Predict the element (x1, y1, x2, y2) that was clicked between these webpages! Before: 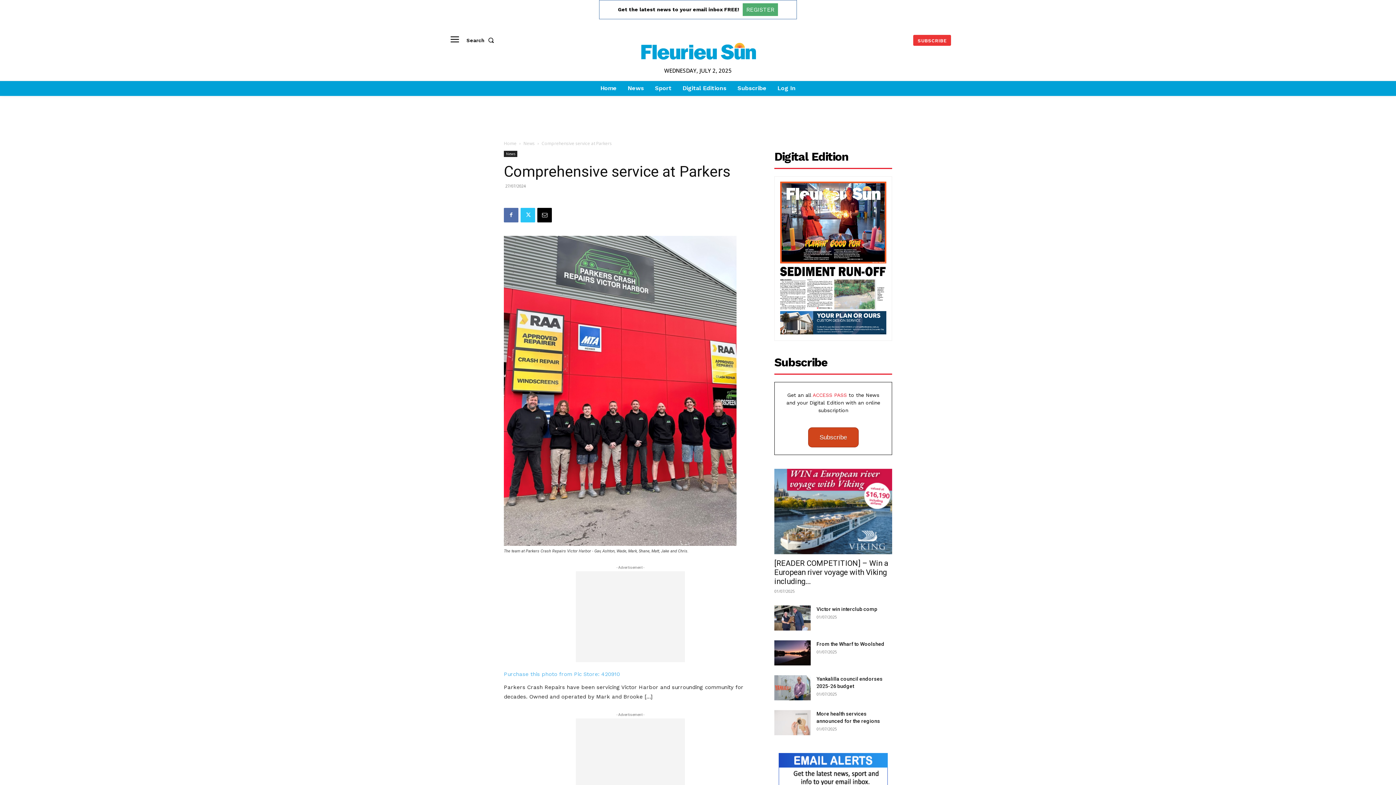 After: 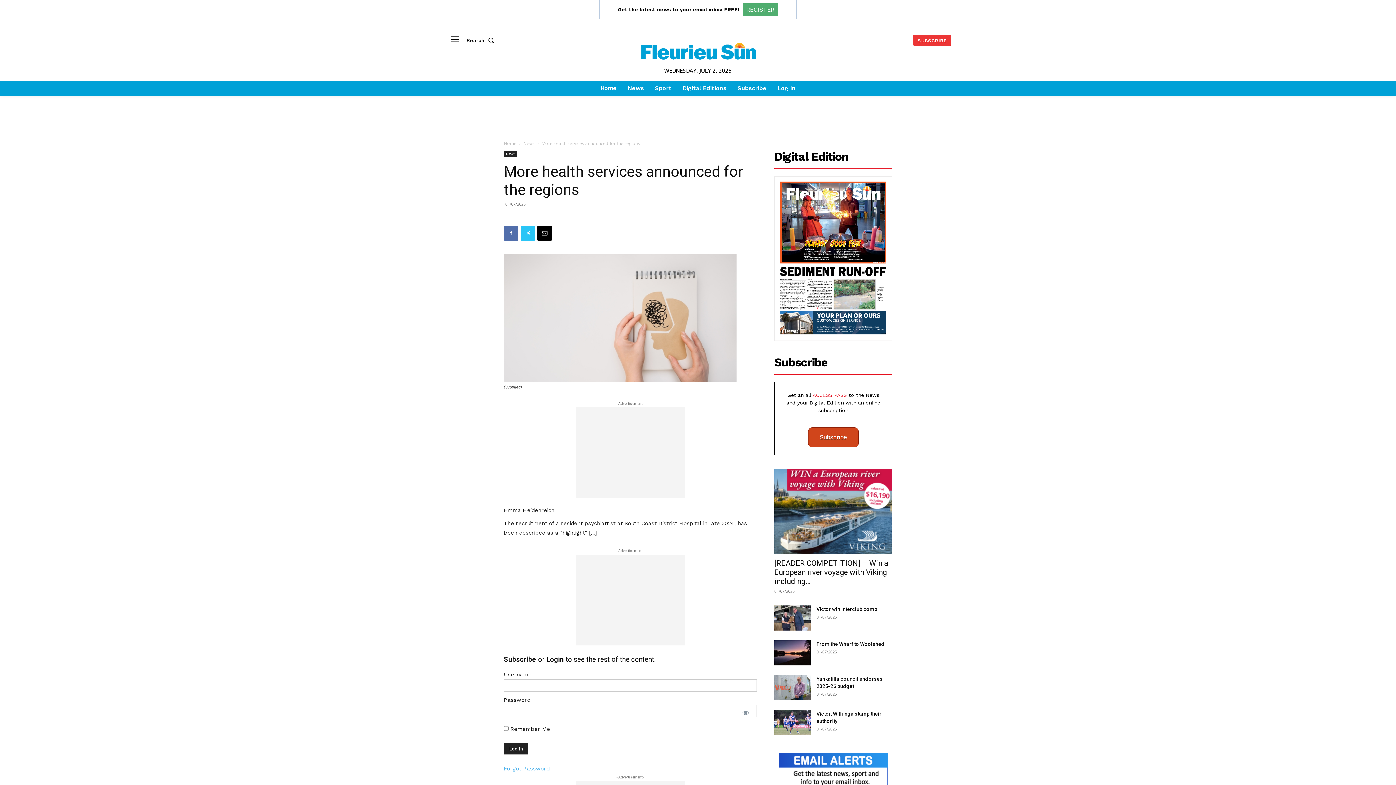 Action: bbox: (774, 710, 810, 735)